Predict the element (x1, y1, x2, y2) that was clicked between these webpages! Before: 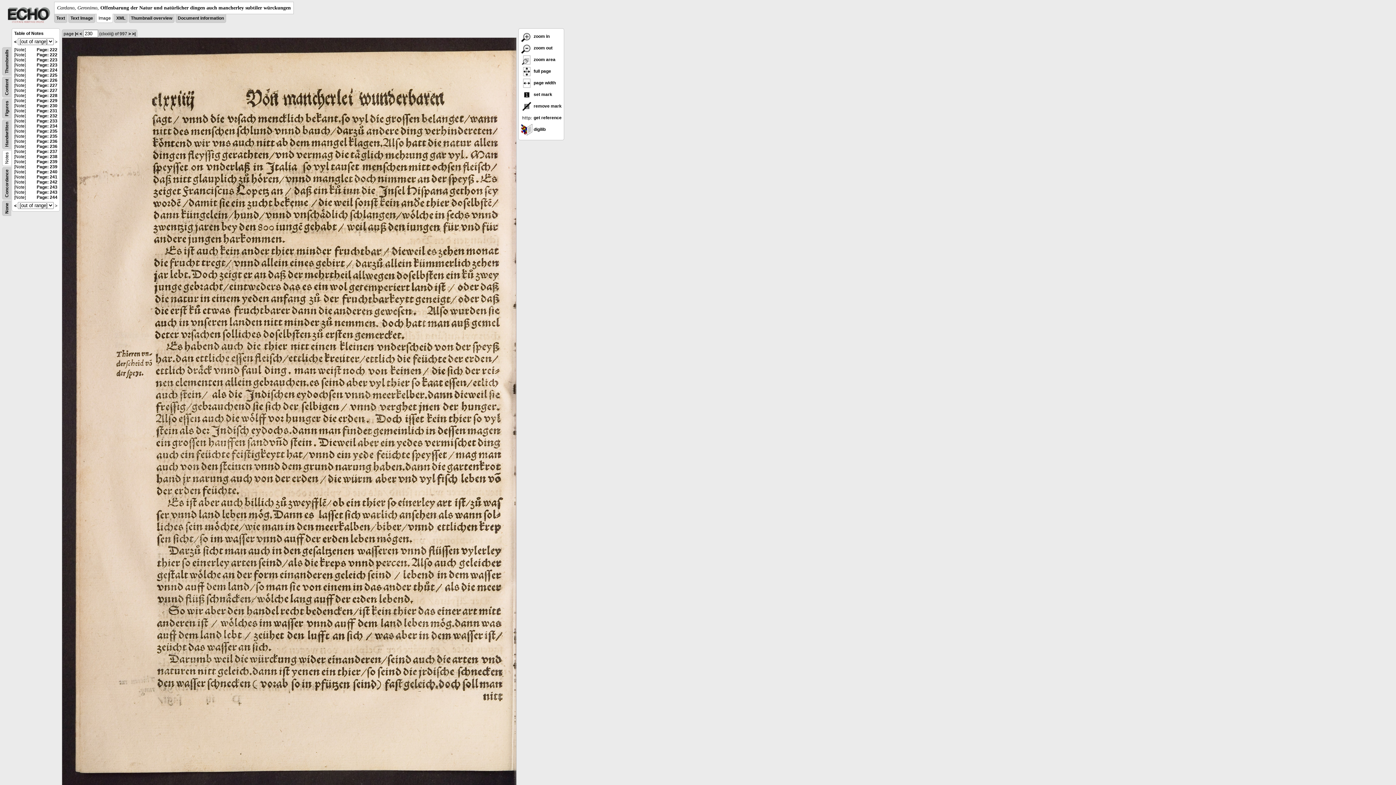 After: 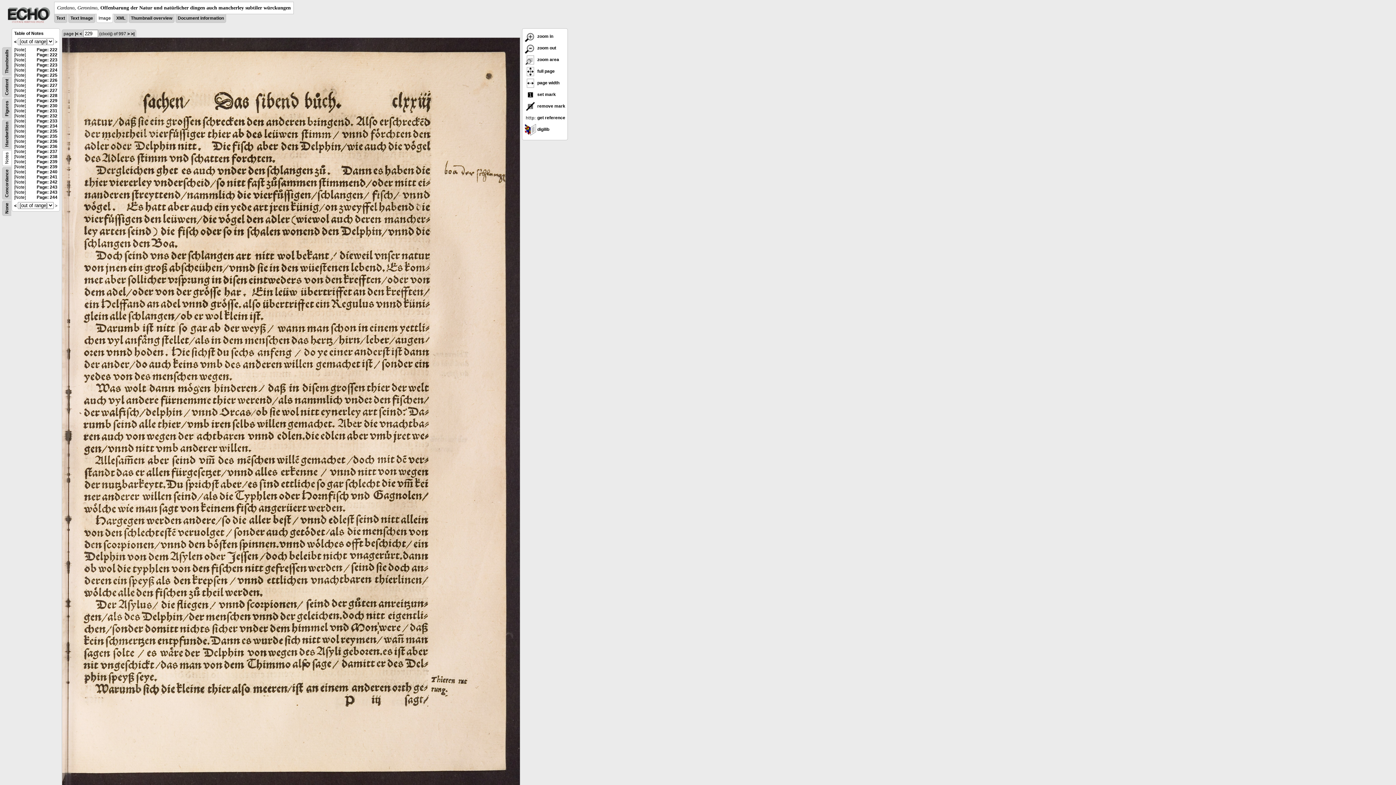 Action: label: Page: 229 bbox: (36, 98, 57, 103)